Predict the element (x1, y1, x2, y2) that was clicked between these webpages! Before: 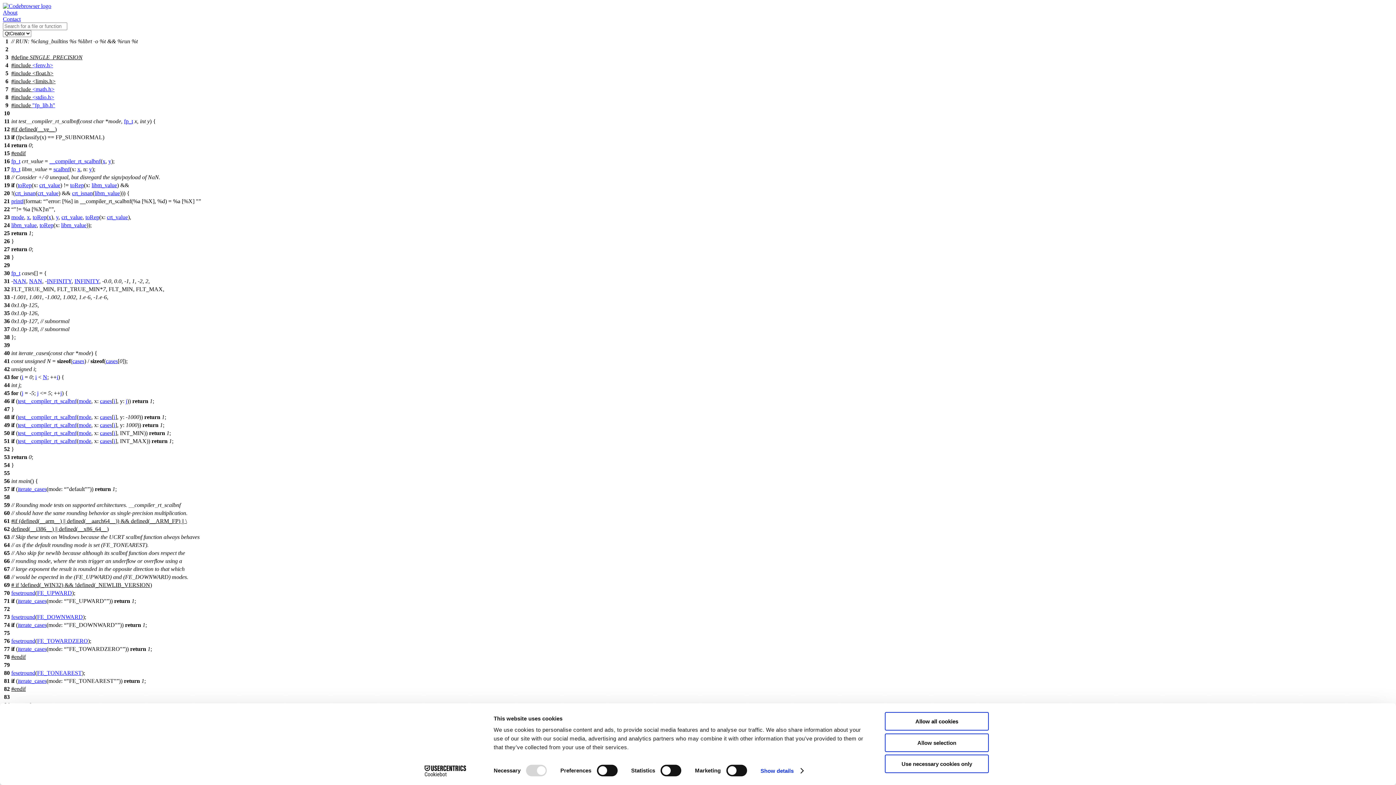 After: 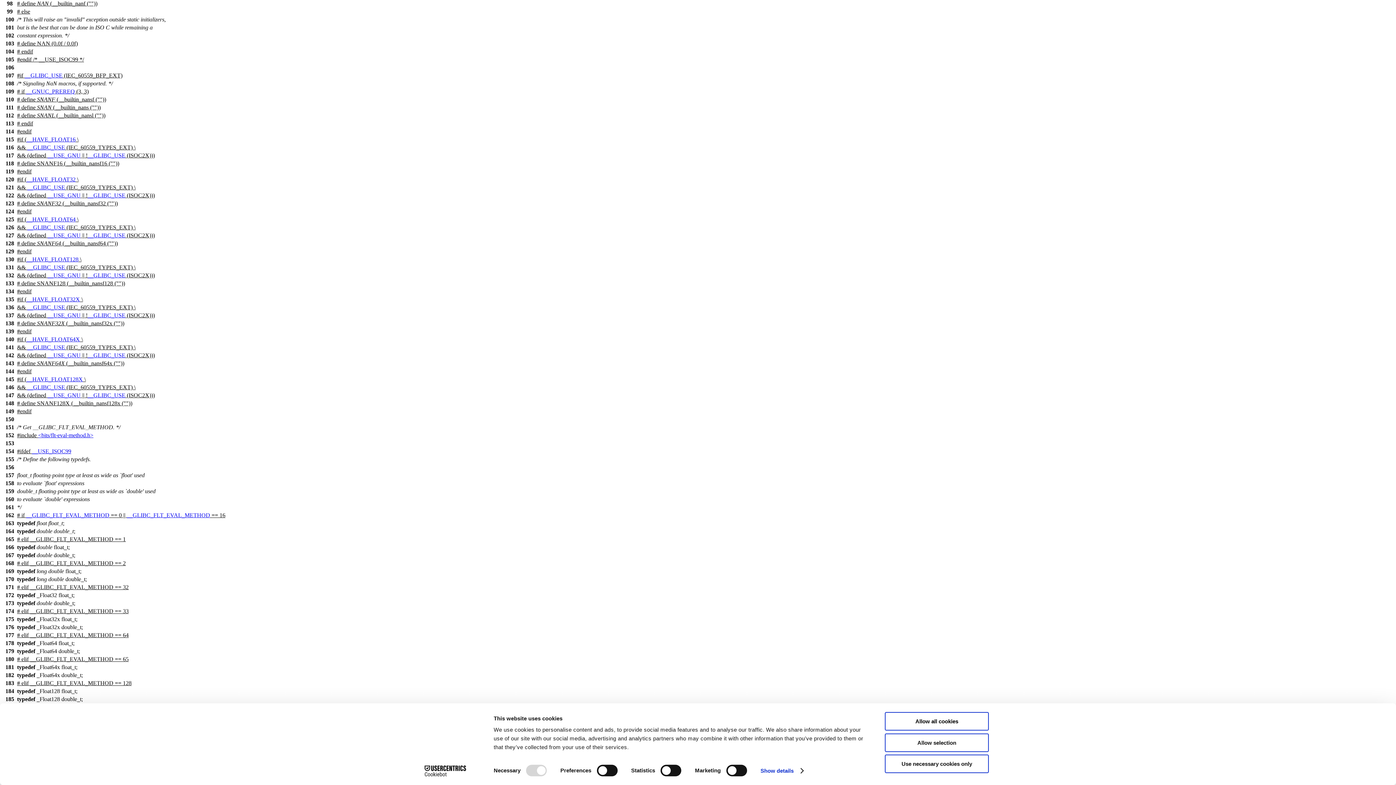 Action: bbox: (13, 278, 26, 284) label: NAN